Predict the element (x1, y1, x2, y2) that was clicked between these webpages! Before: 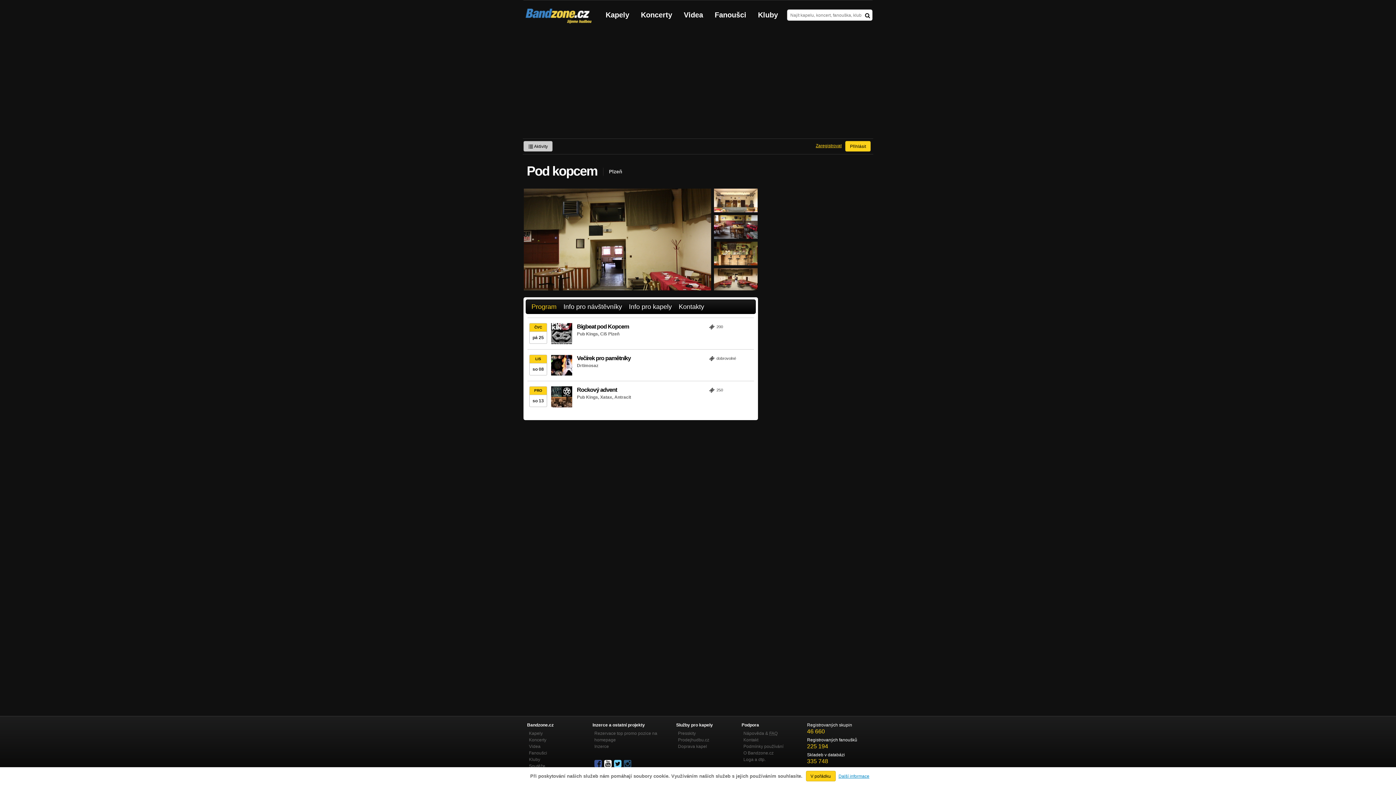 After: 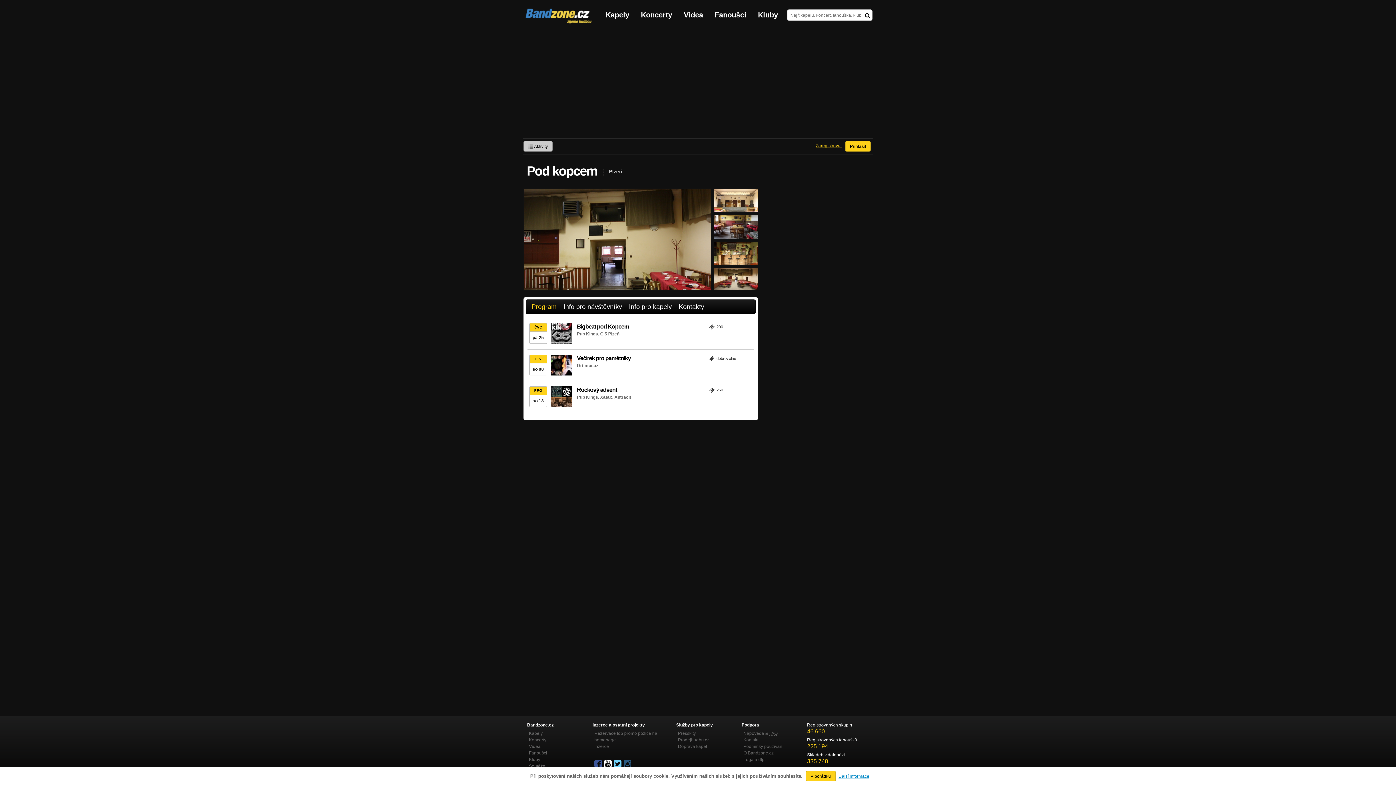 Action: bbox: (838, 774, 869, 779) label: Další informace